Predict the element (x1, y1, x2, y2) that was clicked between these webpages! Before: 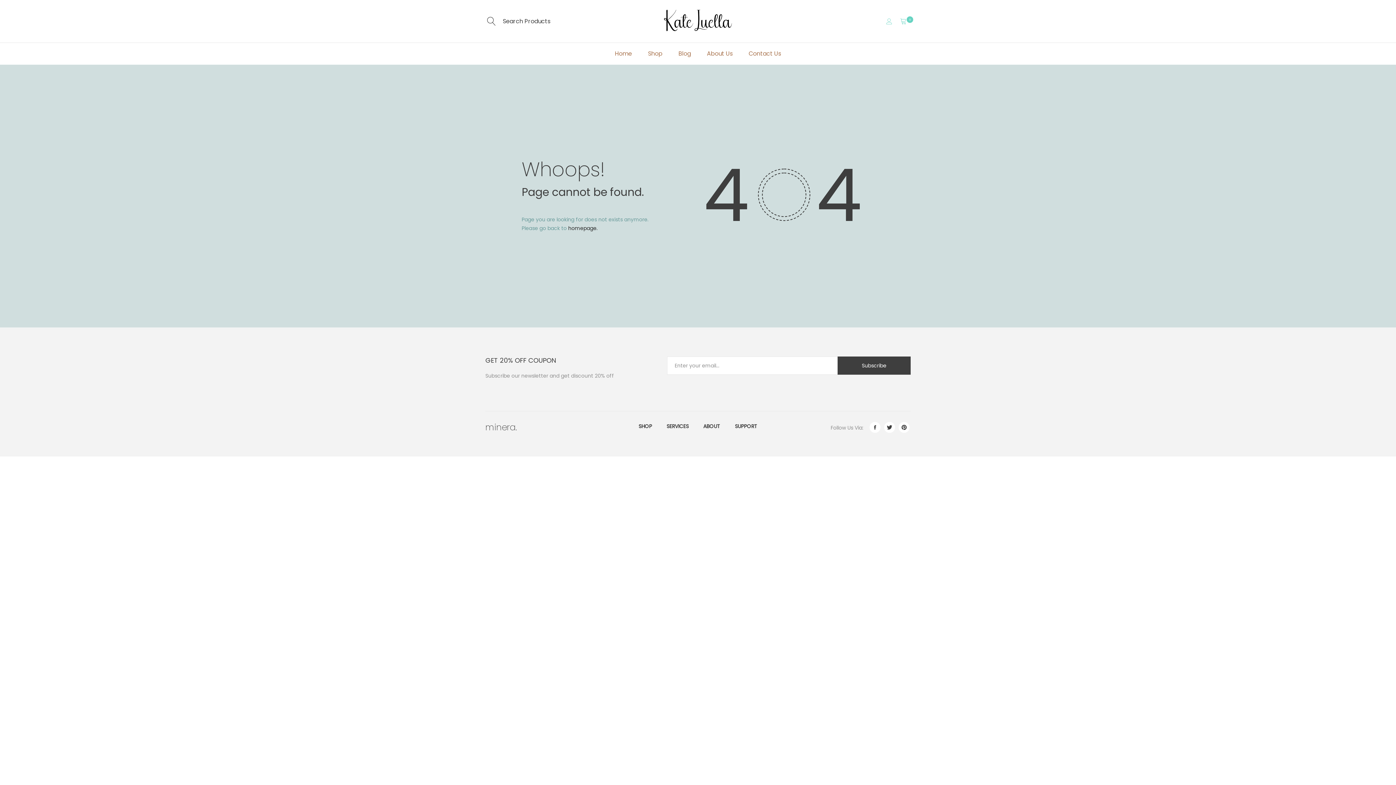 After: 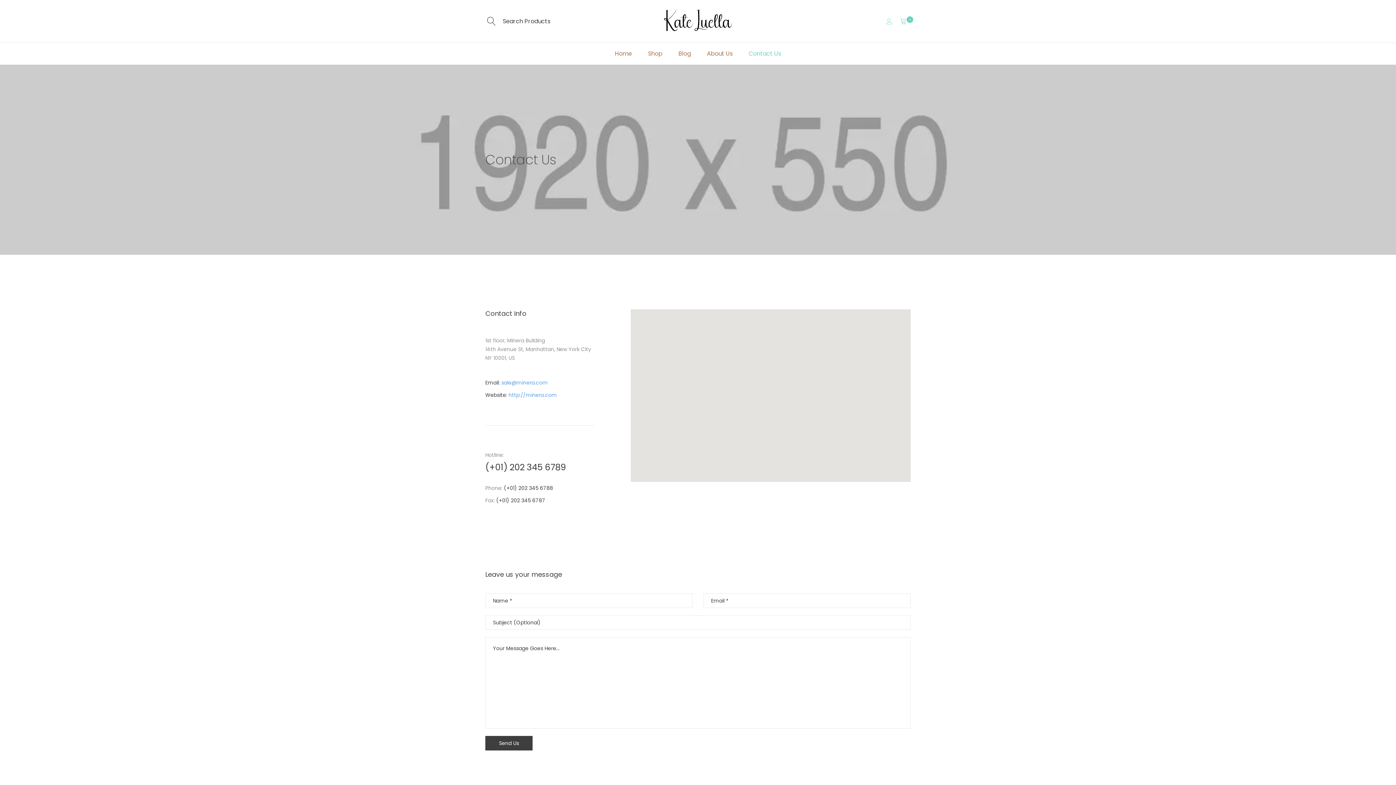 Action: label: Contact Us bbox: (741, 42, 788, 64)